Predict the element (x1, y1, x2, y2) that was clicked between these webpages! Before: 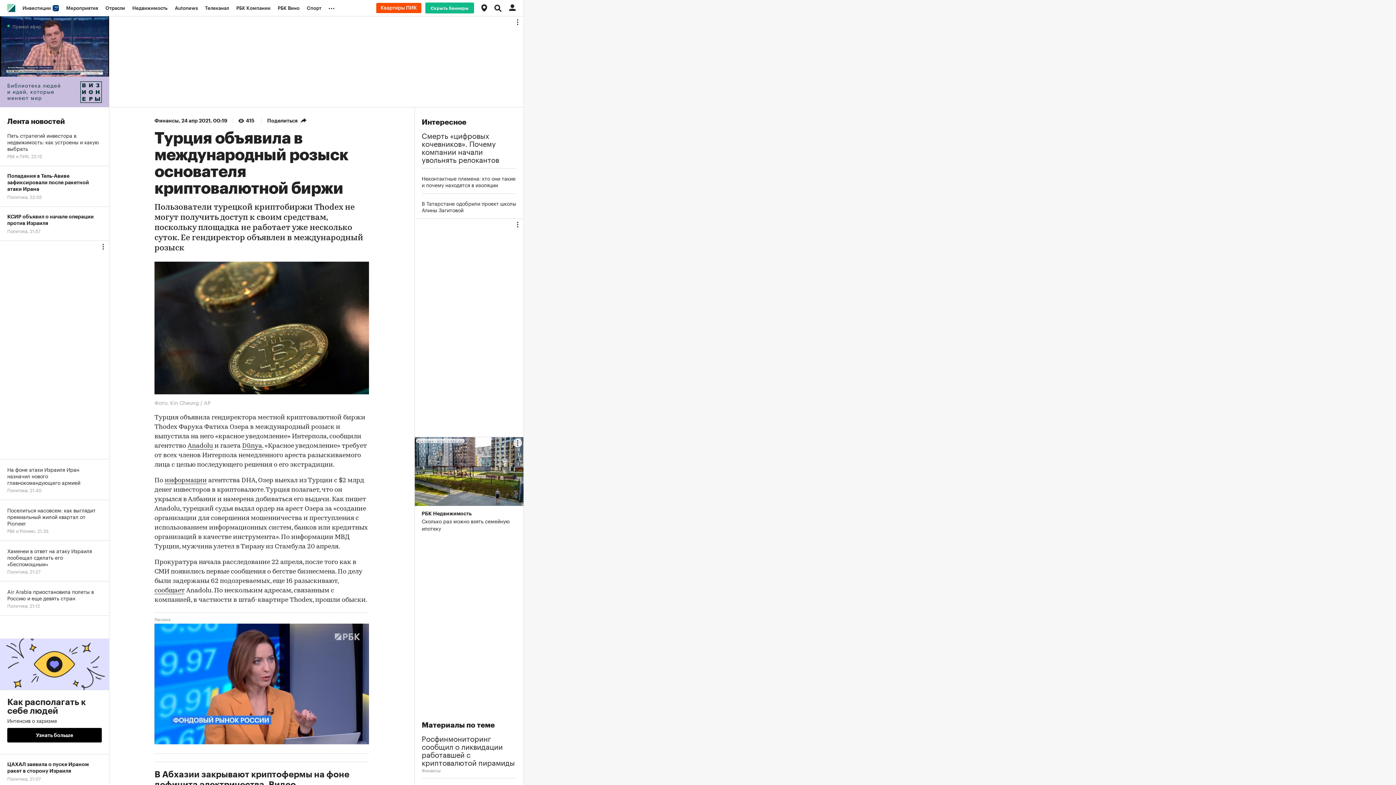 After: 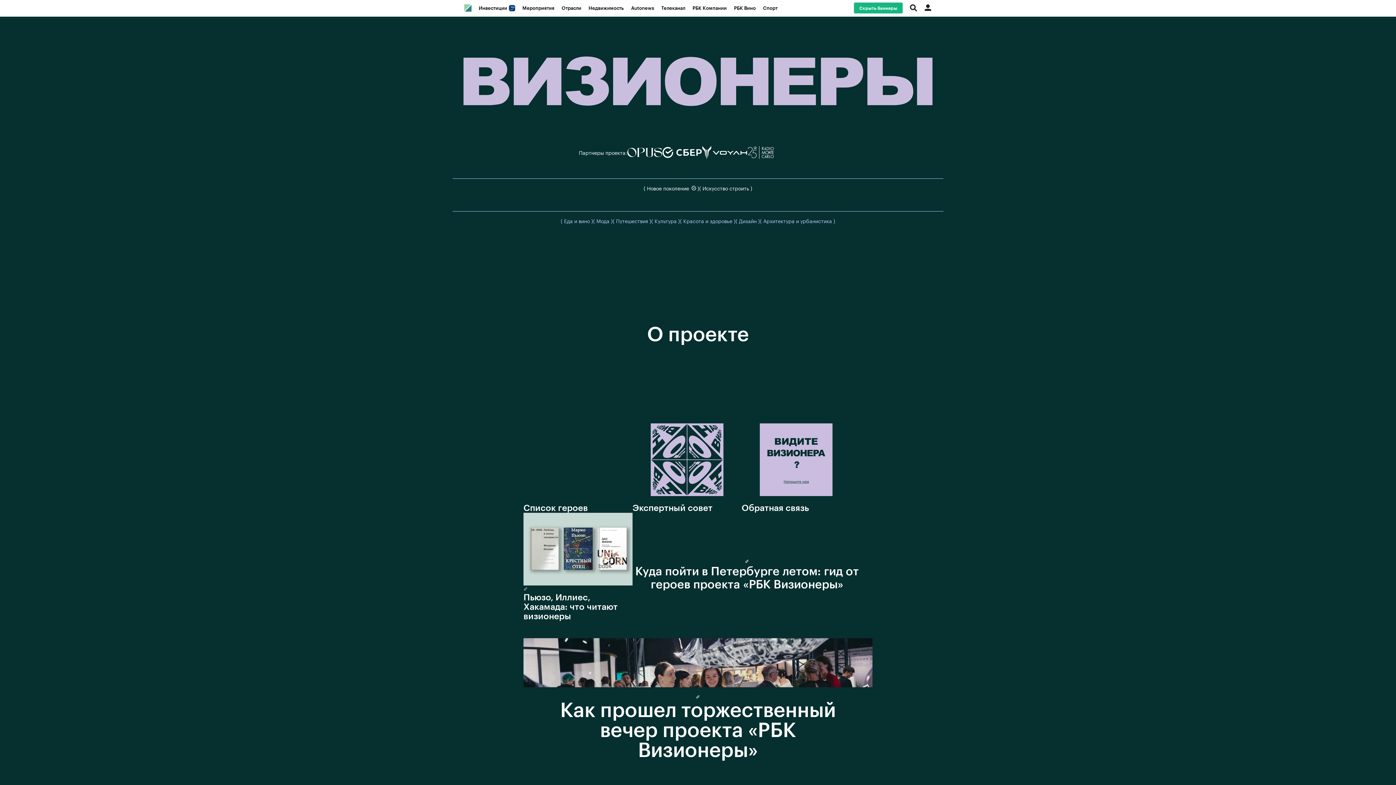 Action: bbox: (0, 76, 109, 107)